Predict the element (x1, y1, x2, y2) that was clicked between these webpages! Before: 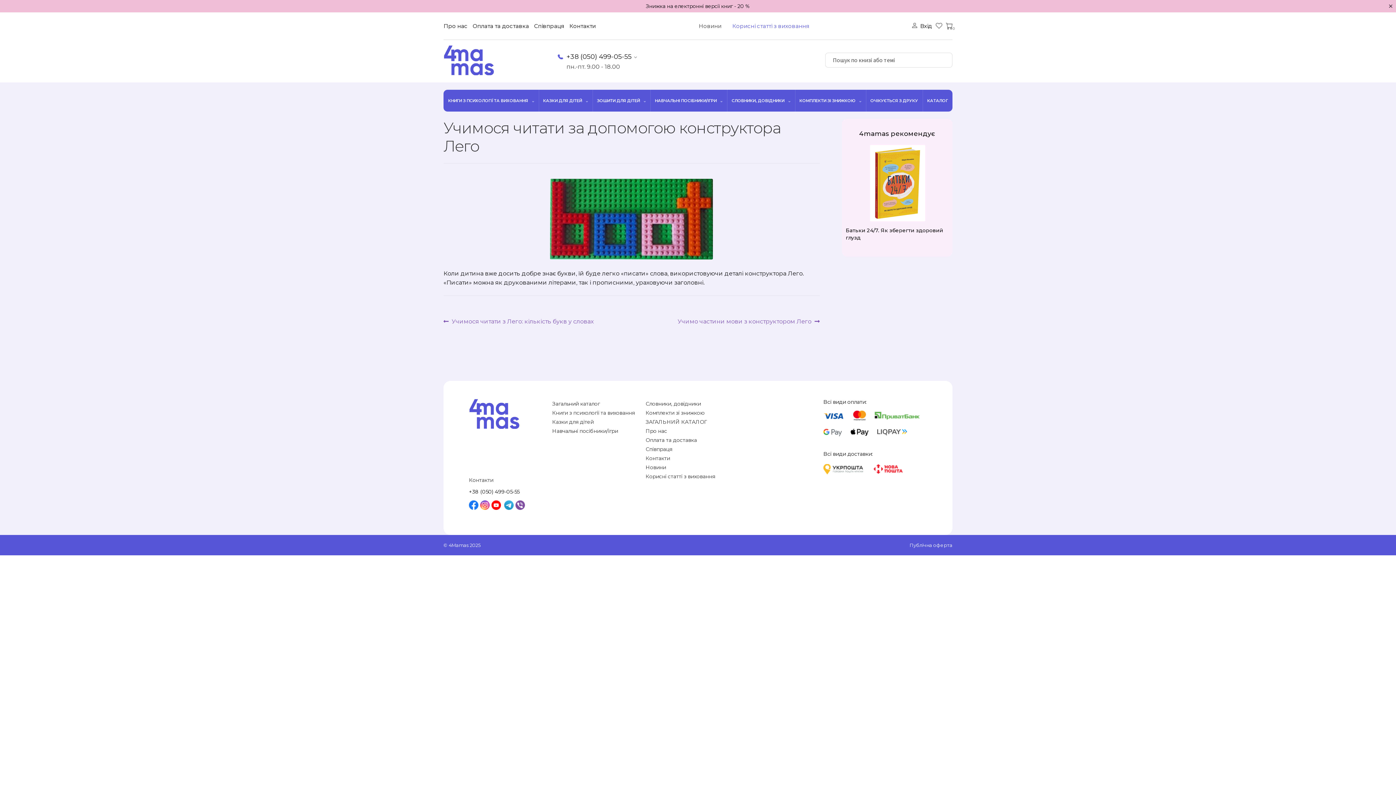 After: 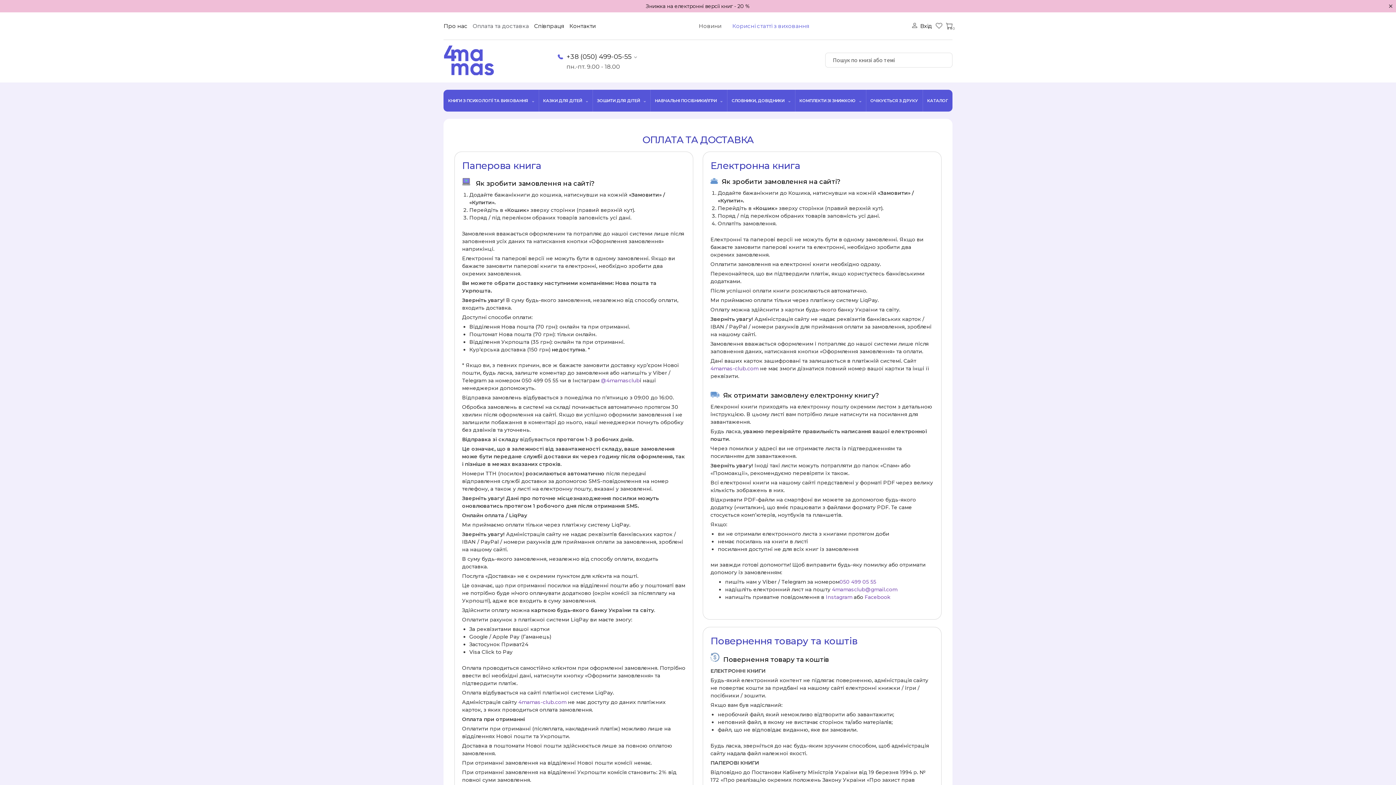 Action: bbox: (472, 21, 529, 30) label: Оплата та доставка